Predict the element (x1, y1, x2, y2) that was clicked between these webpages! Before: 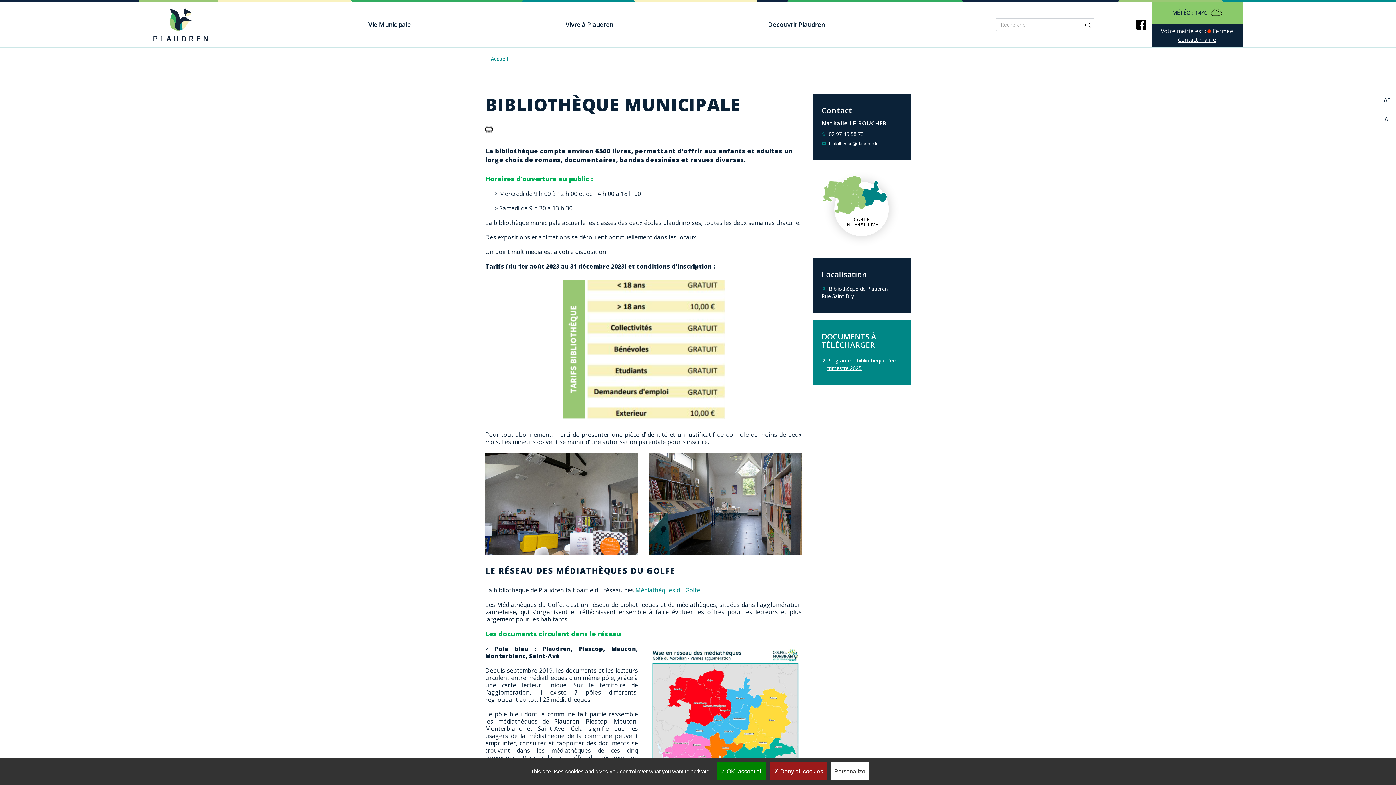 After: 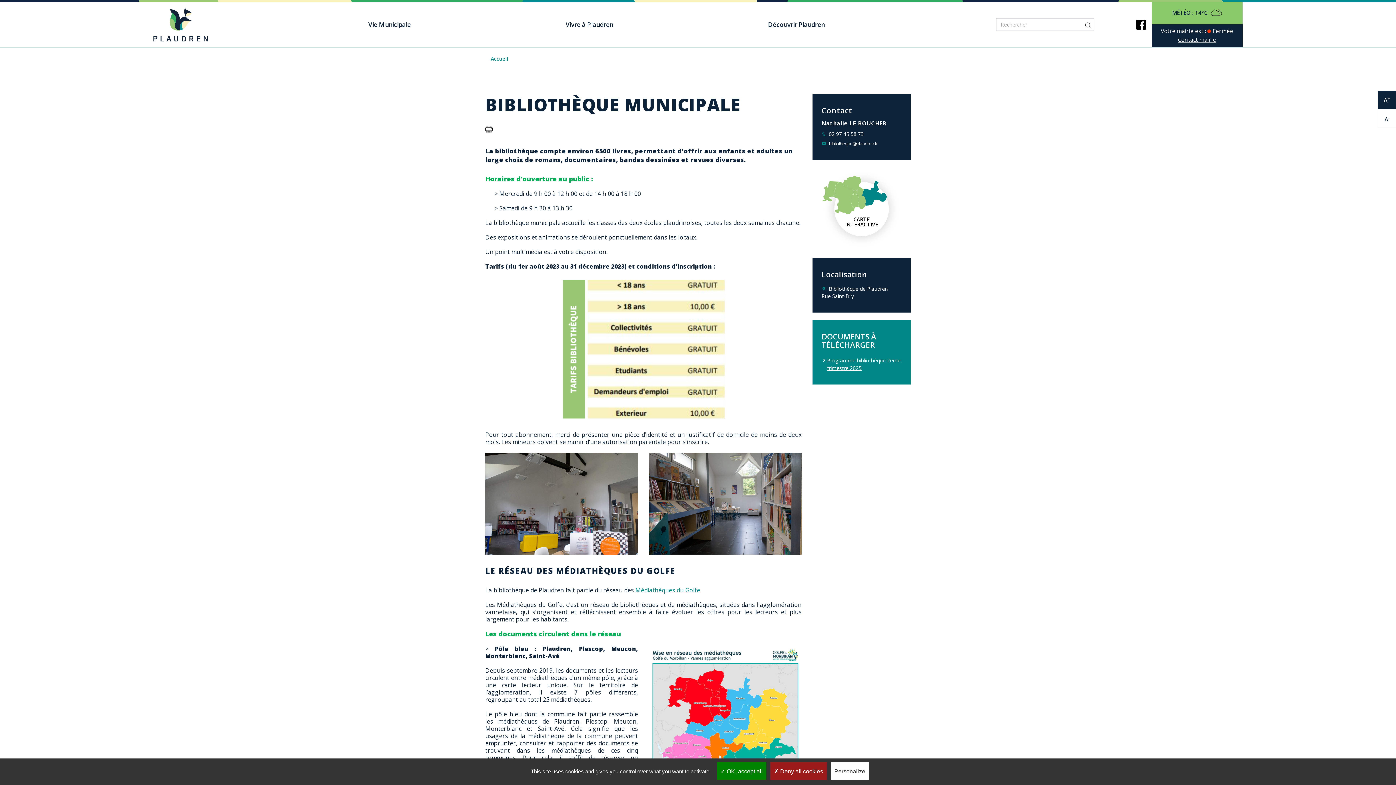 Action: label: A+ bbox: (1378, 90, 1396, 109)